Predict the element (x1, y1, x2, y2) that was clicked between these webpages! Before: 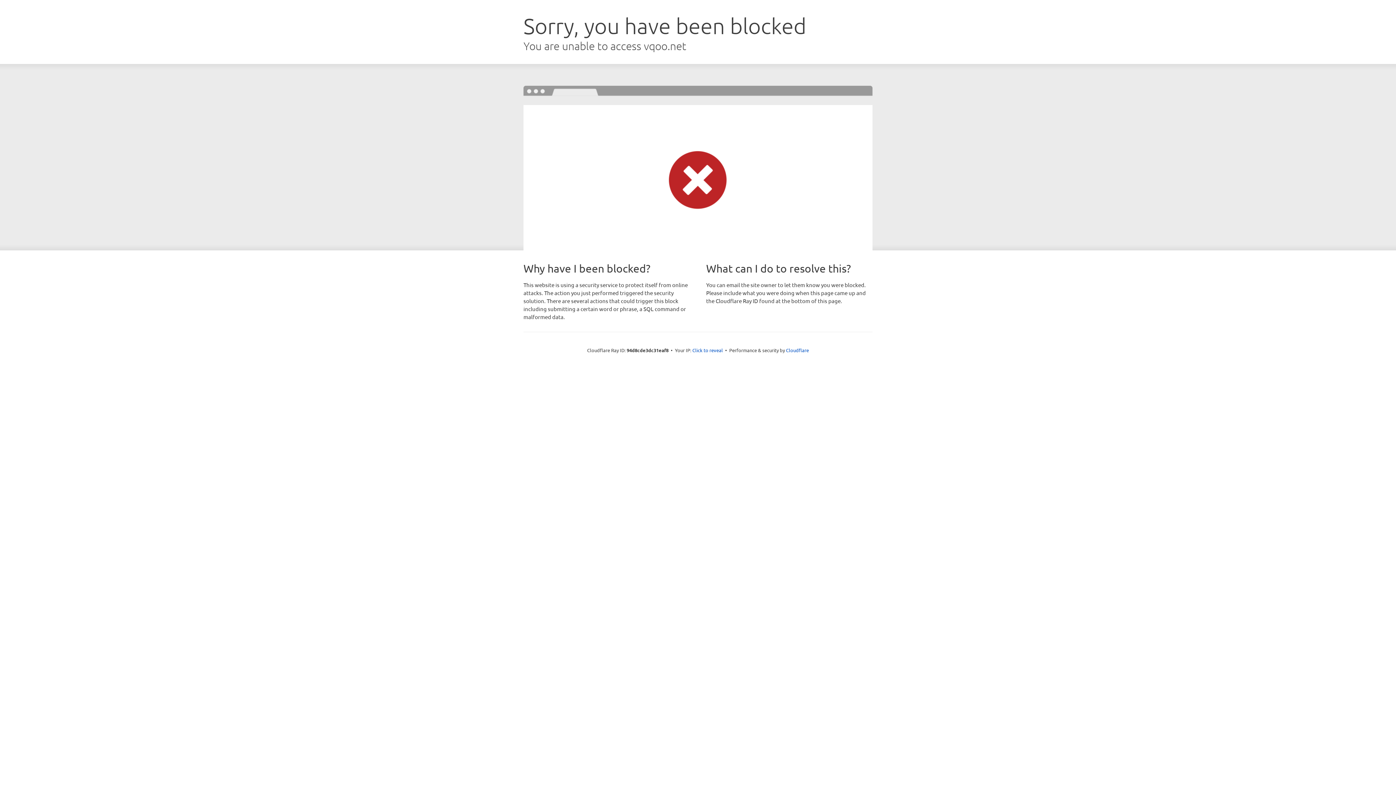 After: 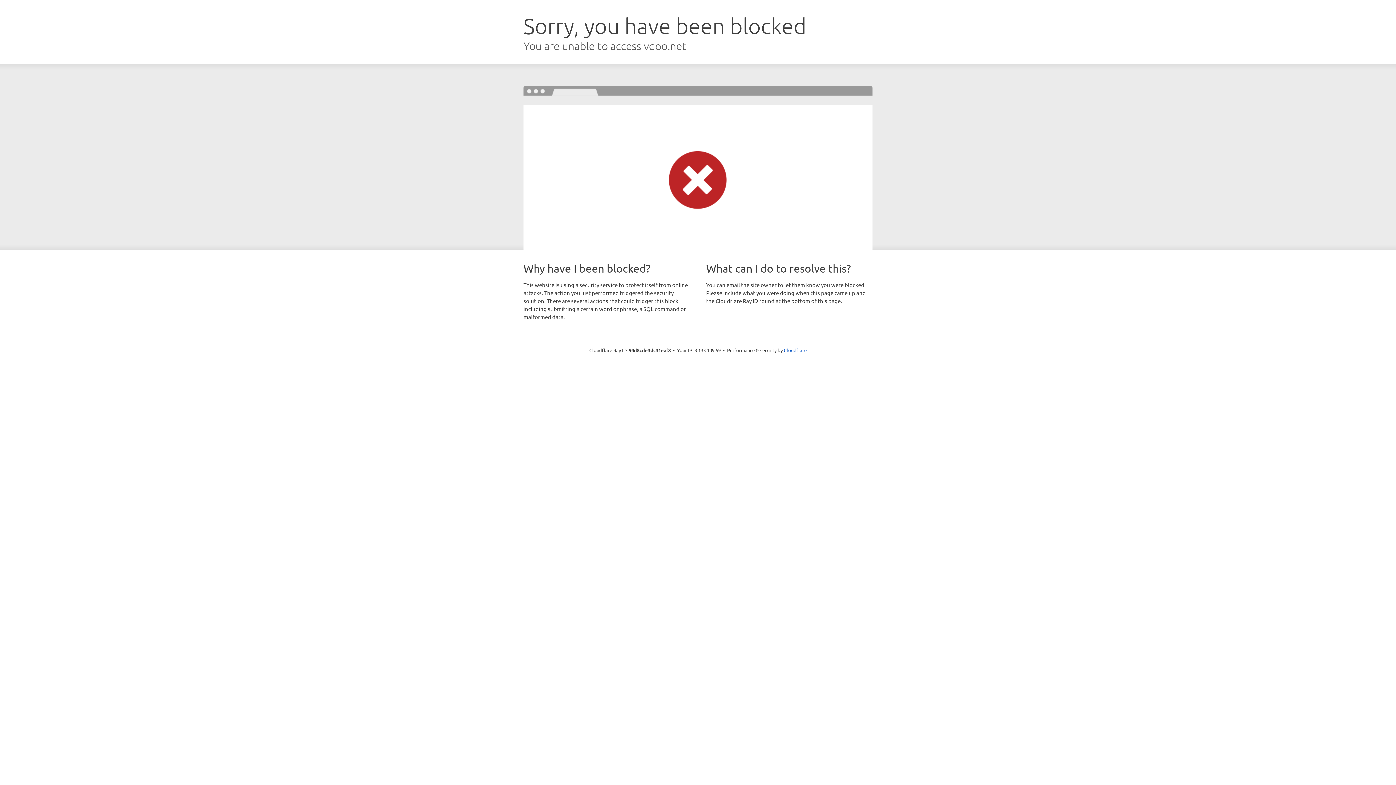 Action: bbox: (692, 346, 723, 353) label: Click to reveal